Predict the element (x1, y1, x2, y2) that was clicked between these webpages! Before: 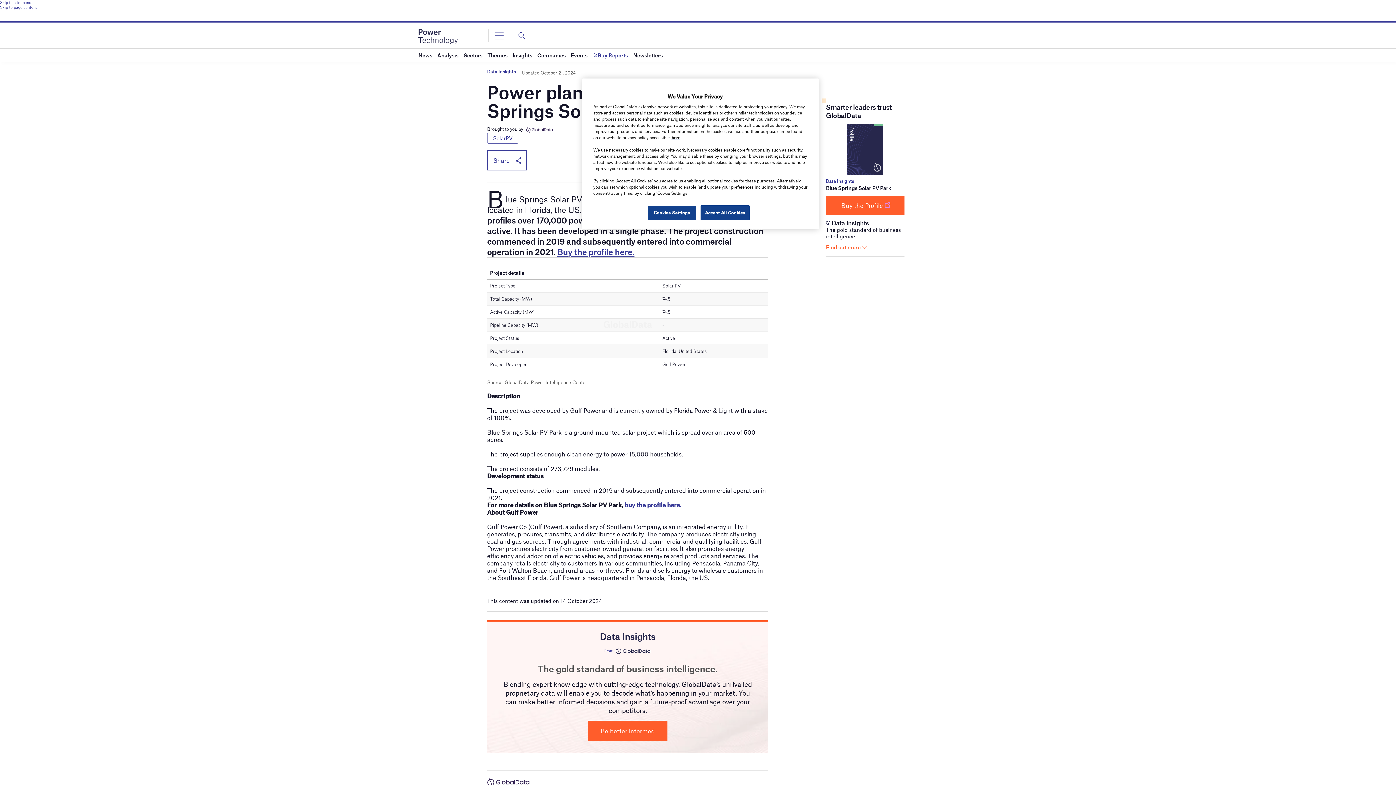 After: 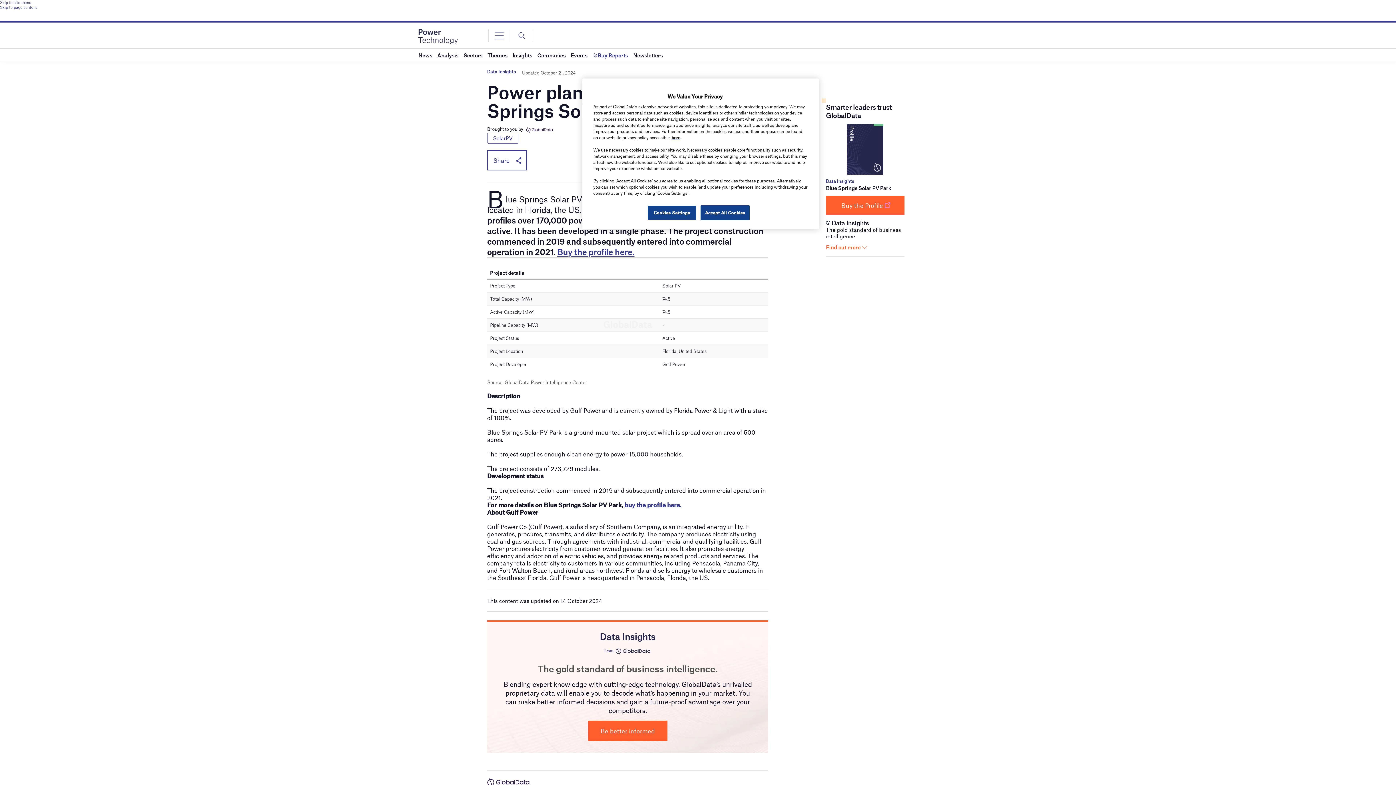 Action: bbox: (557, 246, 634, 256) label: Buy the profile here.